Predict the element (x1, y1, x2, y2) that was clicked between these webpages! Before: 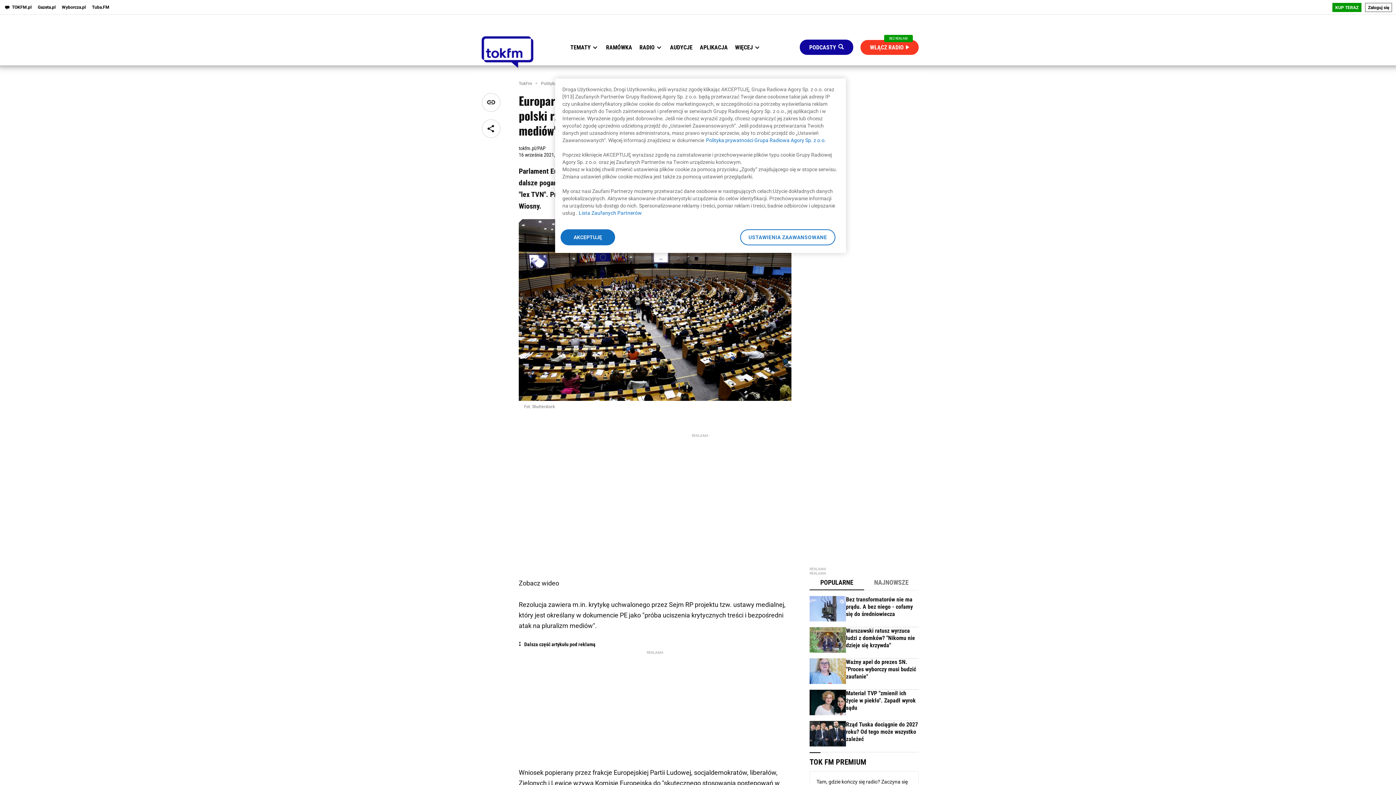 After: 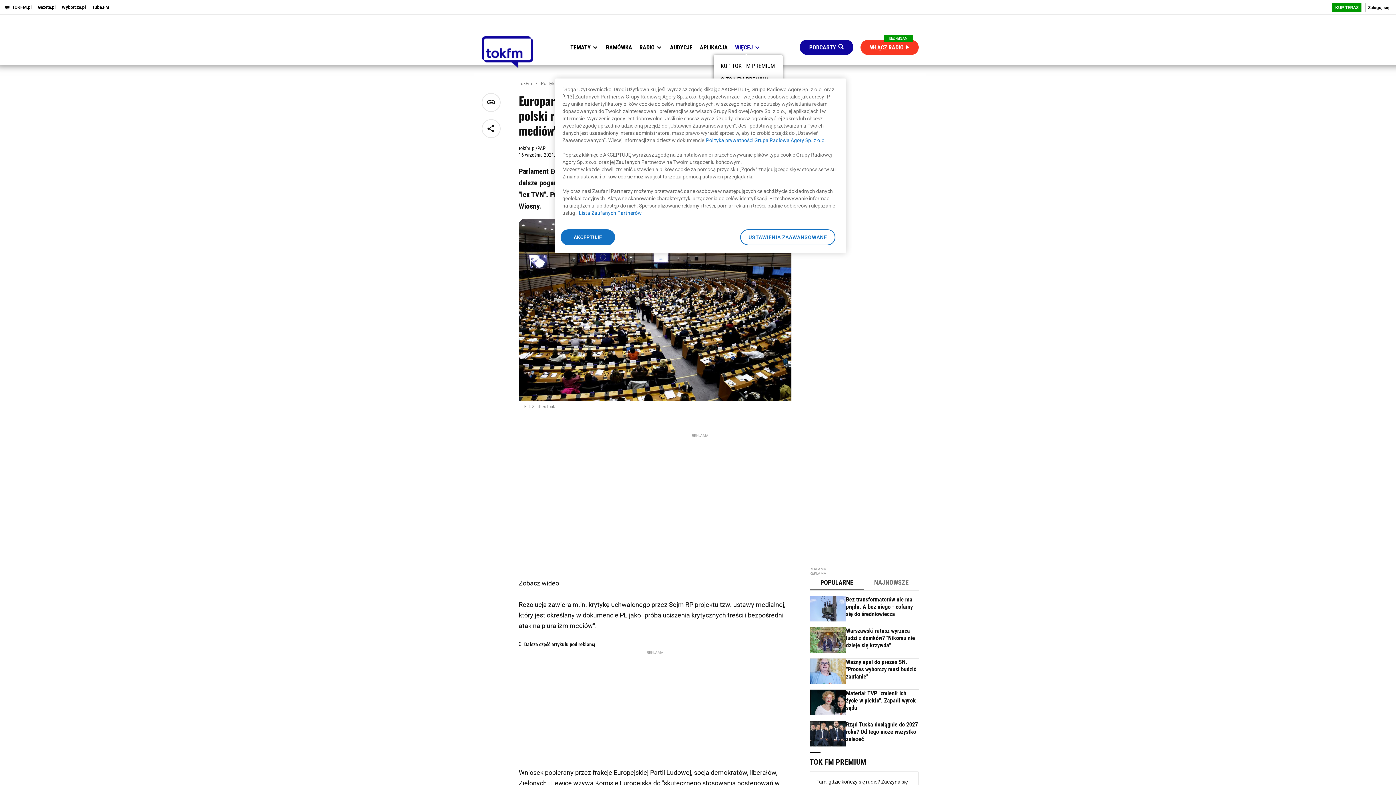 Action: label: WIĘCEJ bbox: (735, 43, 753, 50)